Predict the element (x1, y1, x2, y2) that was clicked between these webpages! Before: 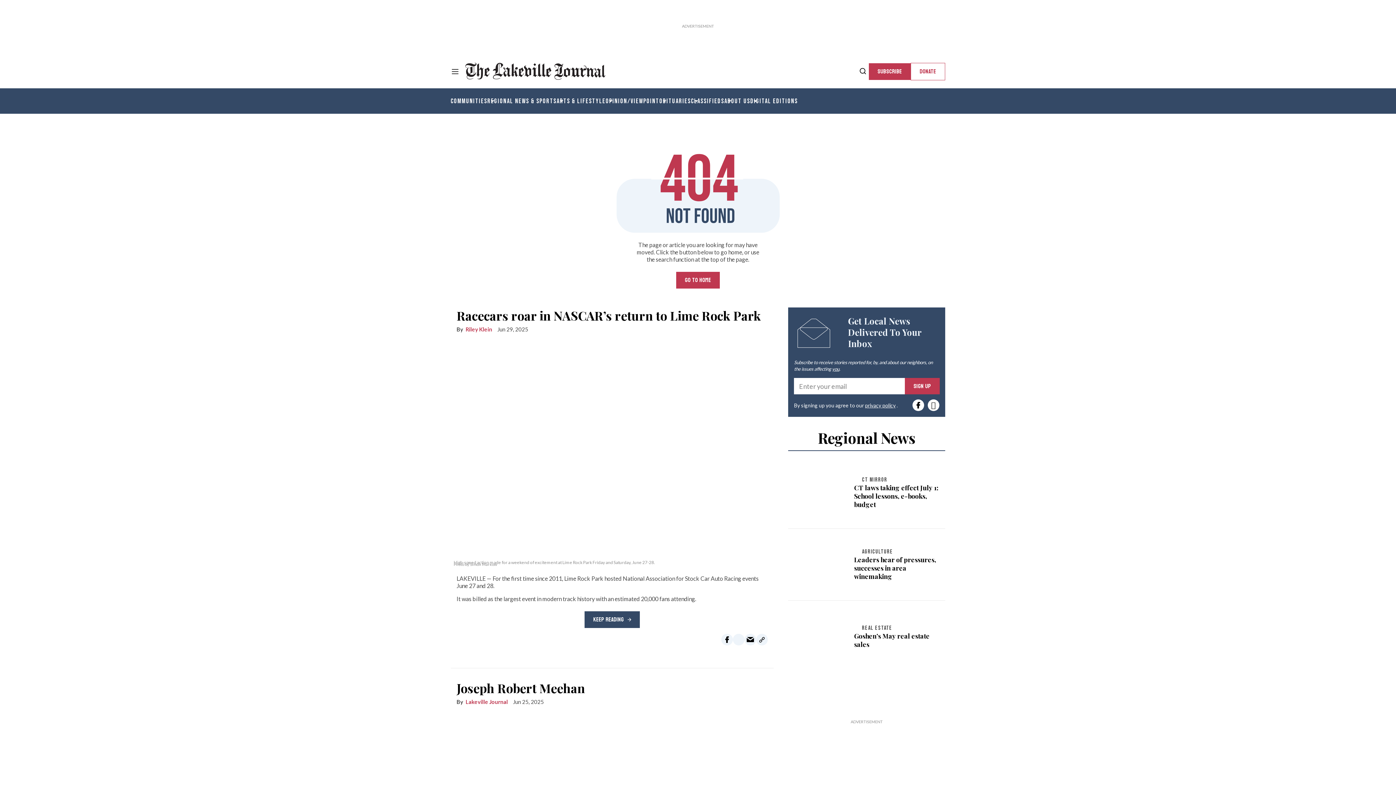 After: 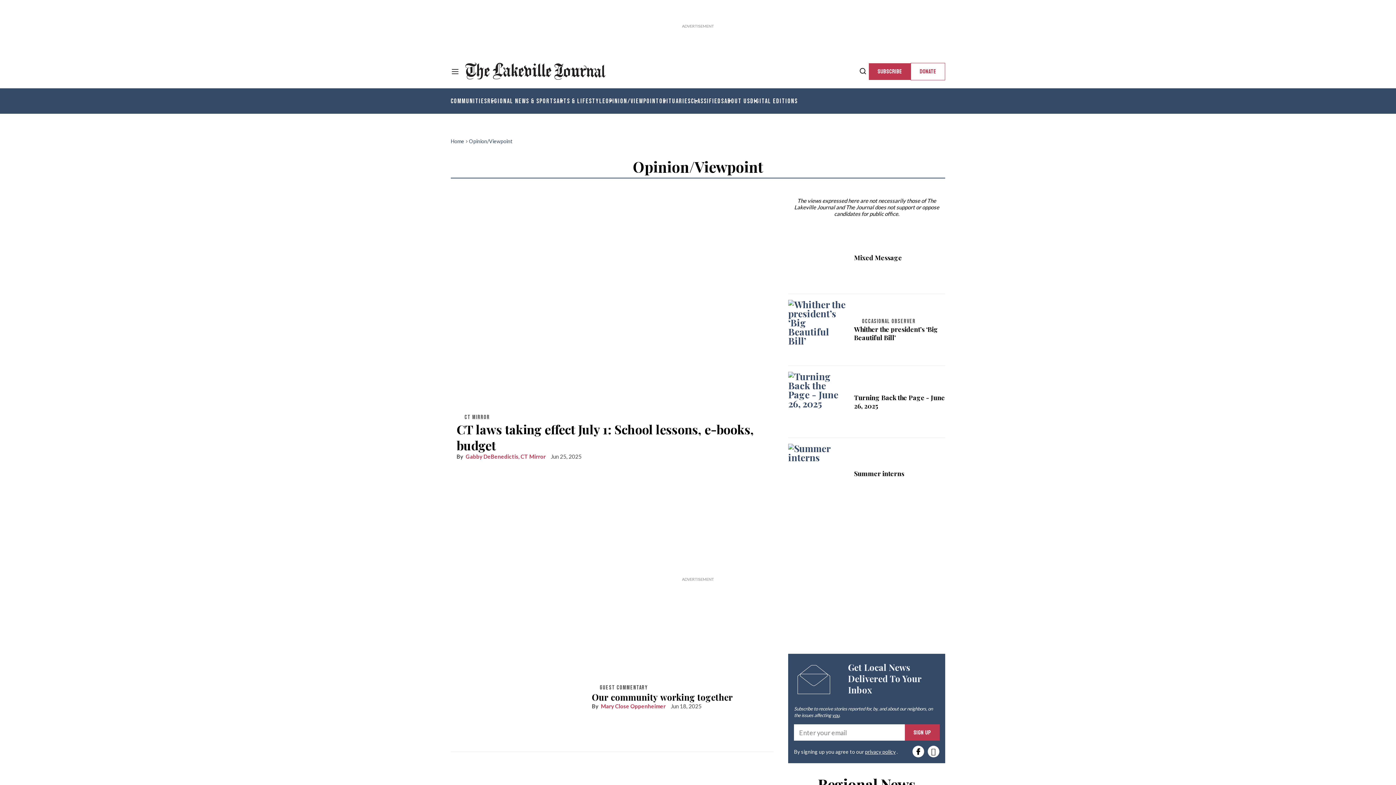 Action: bbox: (605, 97, 659, 105) label: OPINION/VIEWPOINT